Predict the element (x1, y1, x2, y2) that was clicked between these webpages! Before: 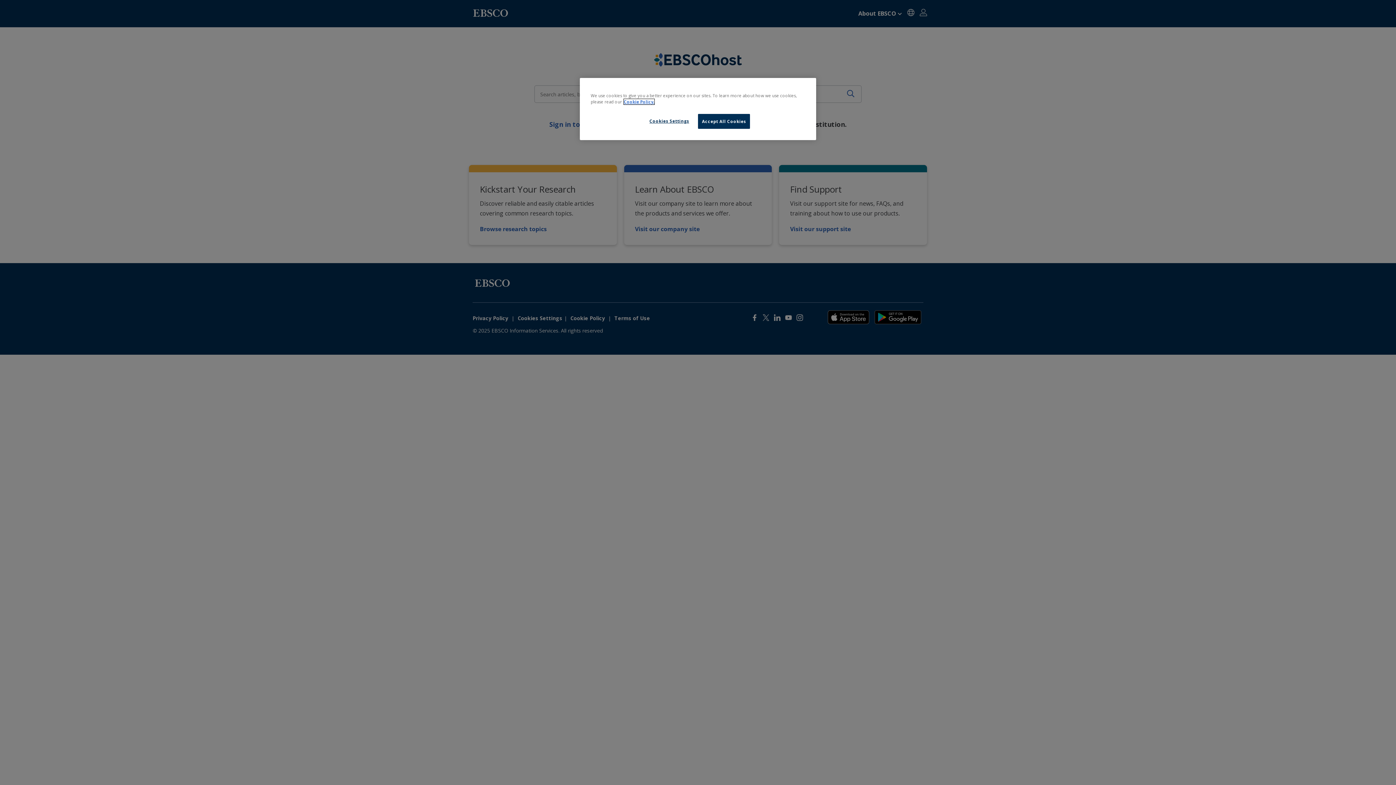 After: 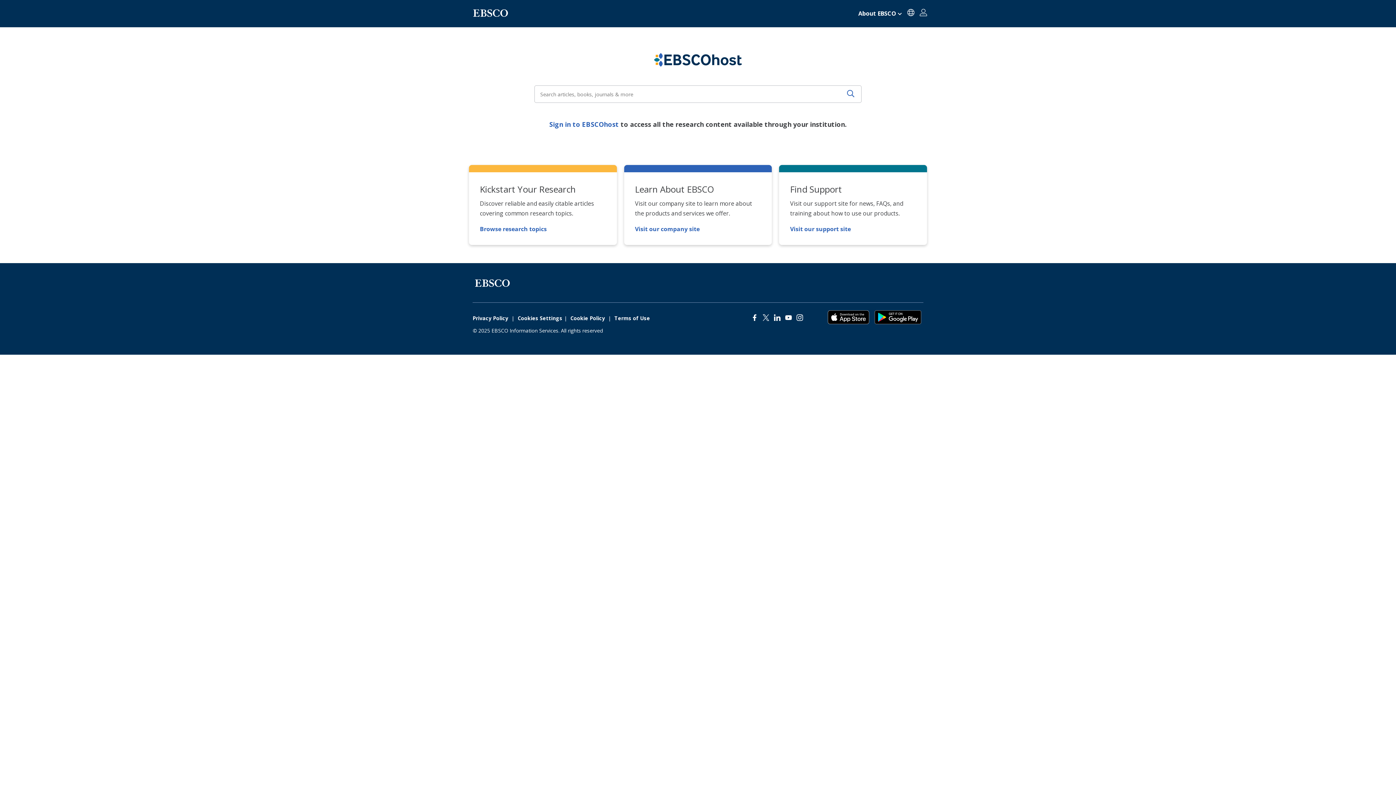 Action: bbox: (698, 114, 750, 128) label: Accept All Cookies